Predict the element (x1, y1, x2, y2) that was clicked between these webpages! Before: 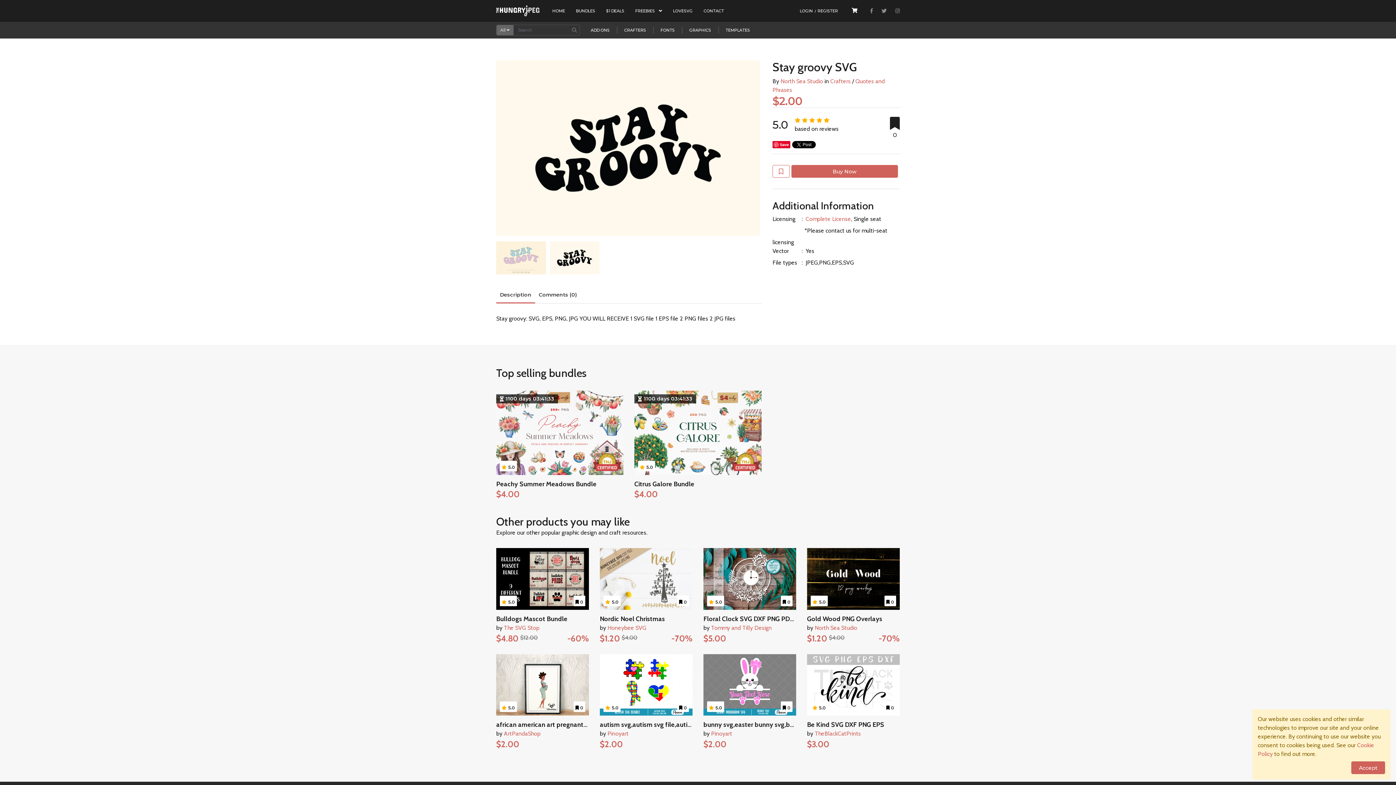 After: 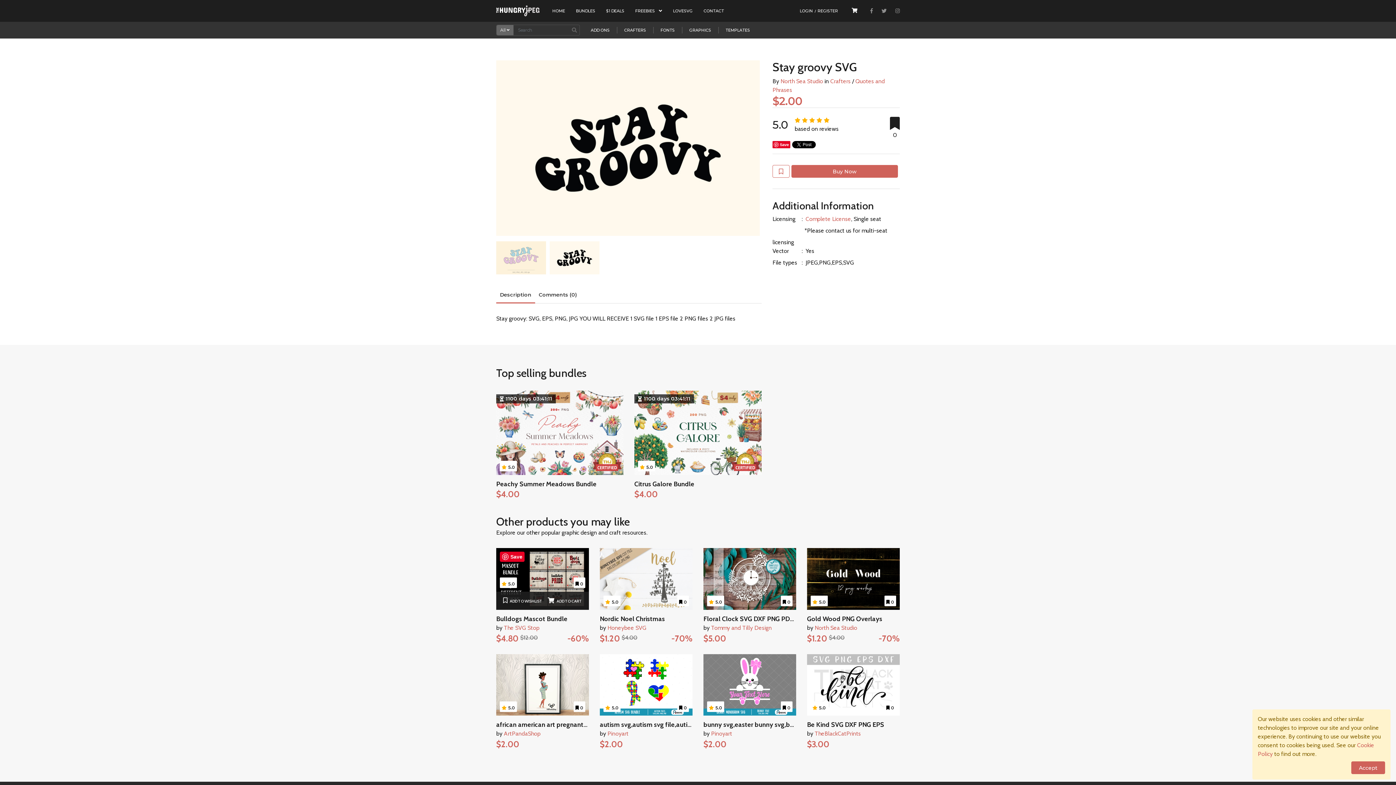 Action: label: Save bbox: (500, 552, 524, 562)